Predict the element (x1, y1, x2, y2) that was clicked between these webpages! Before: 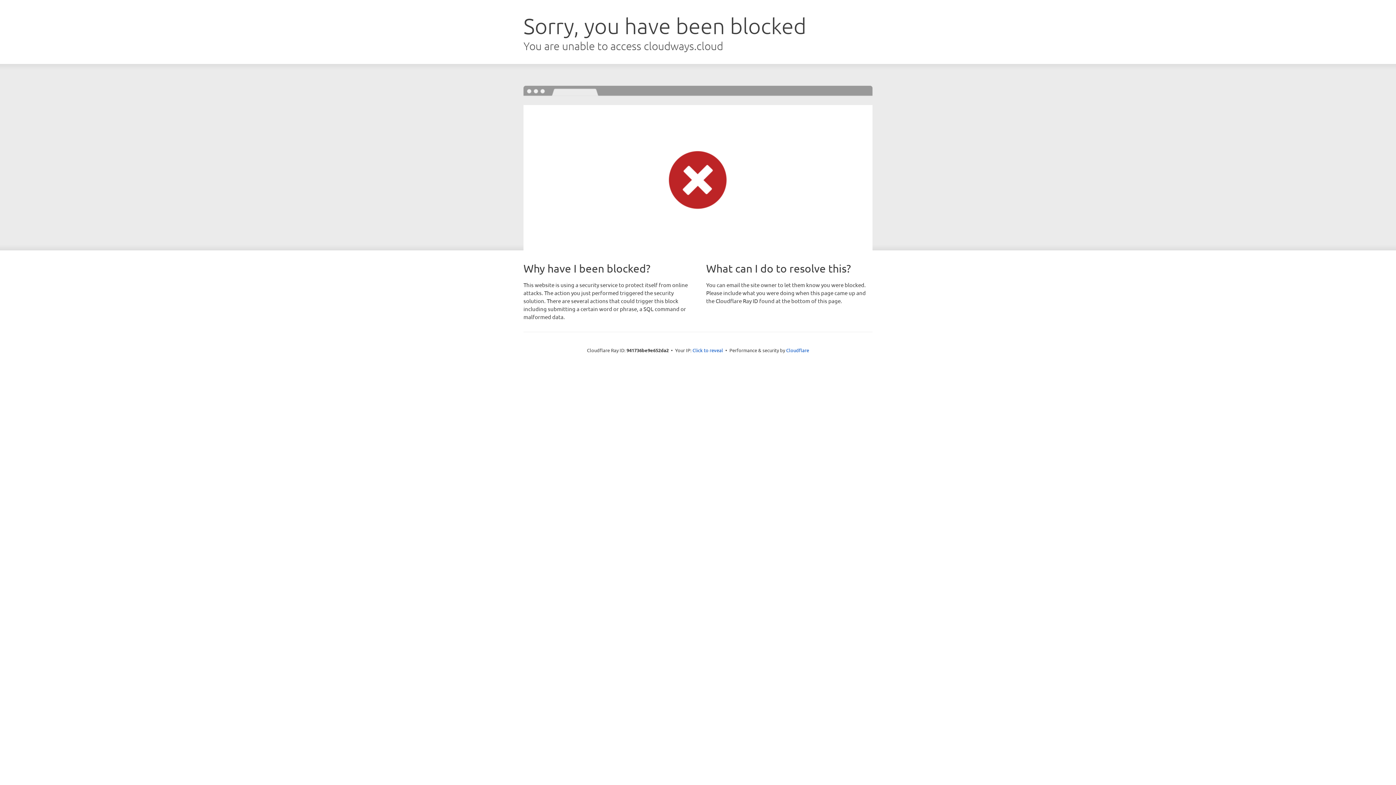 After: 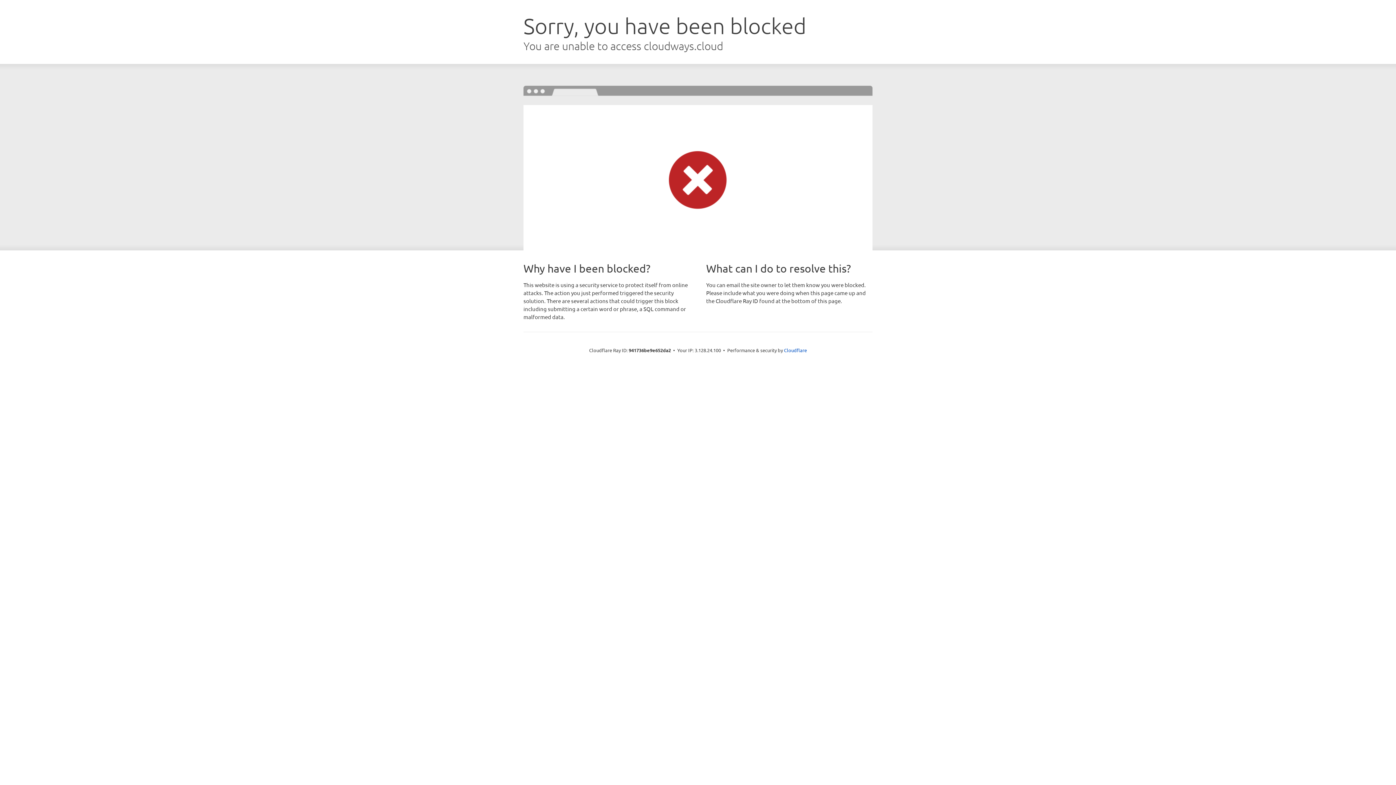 Action: label: Click to reveal bbox: (692, 346, 723, 353)